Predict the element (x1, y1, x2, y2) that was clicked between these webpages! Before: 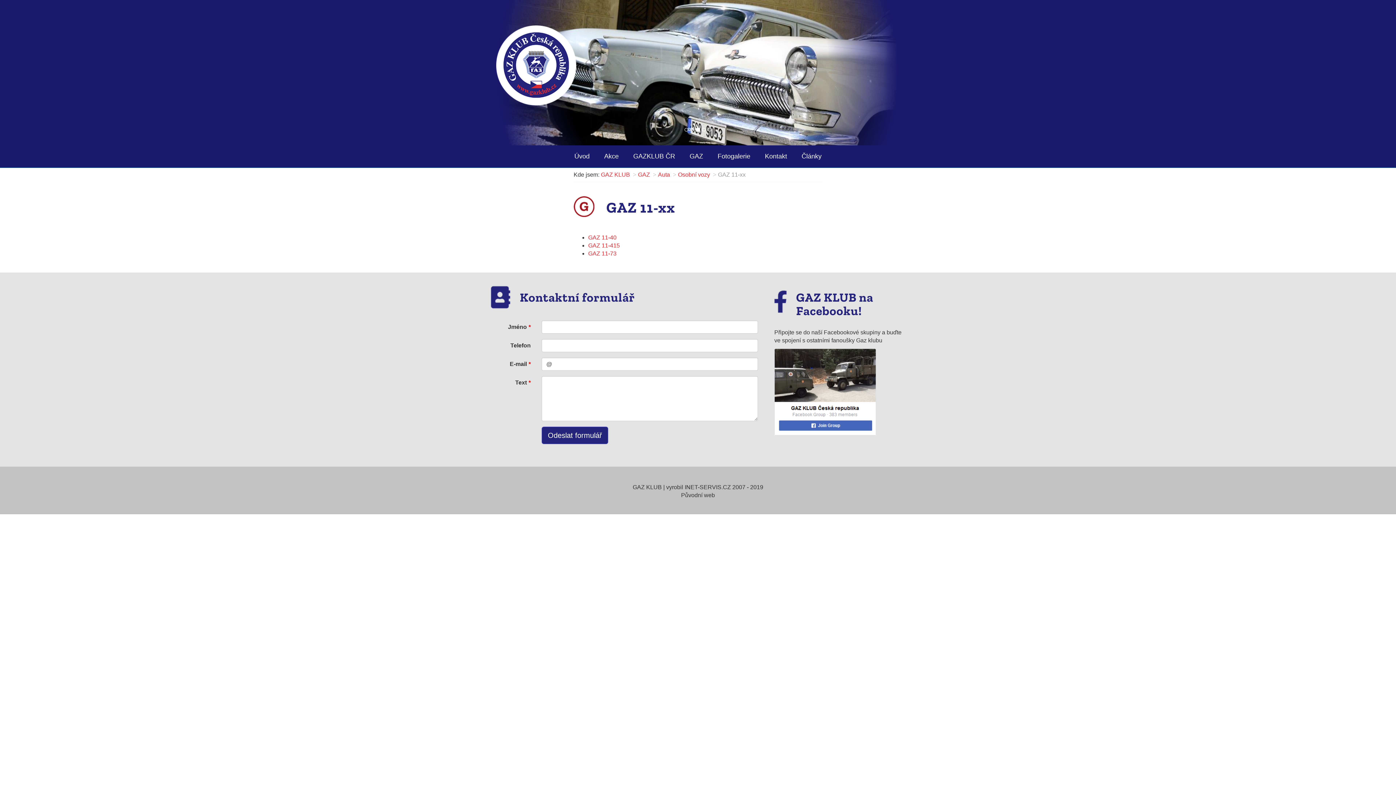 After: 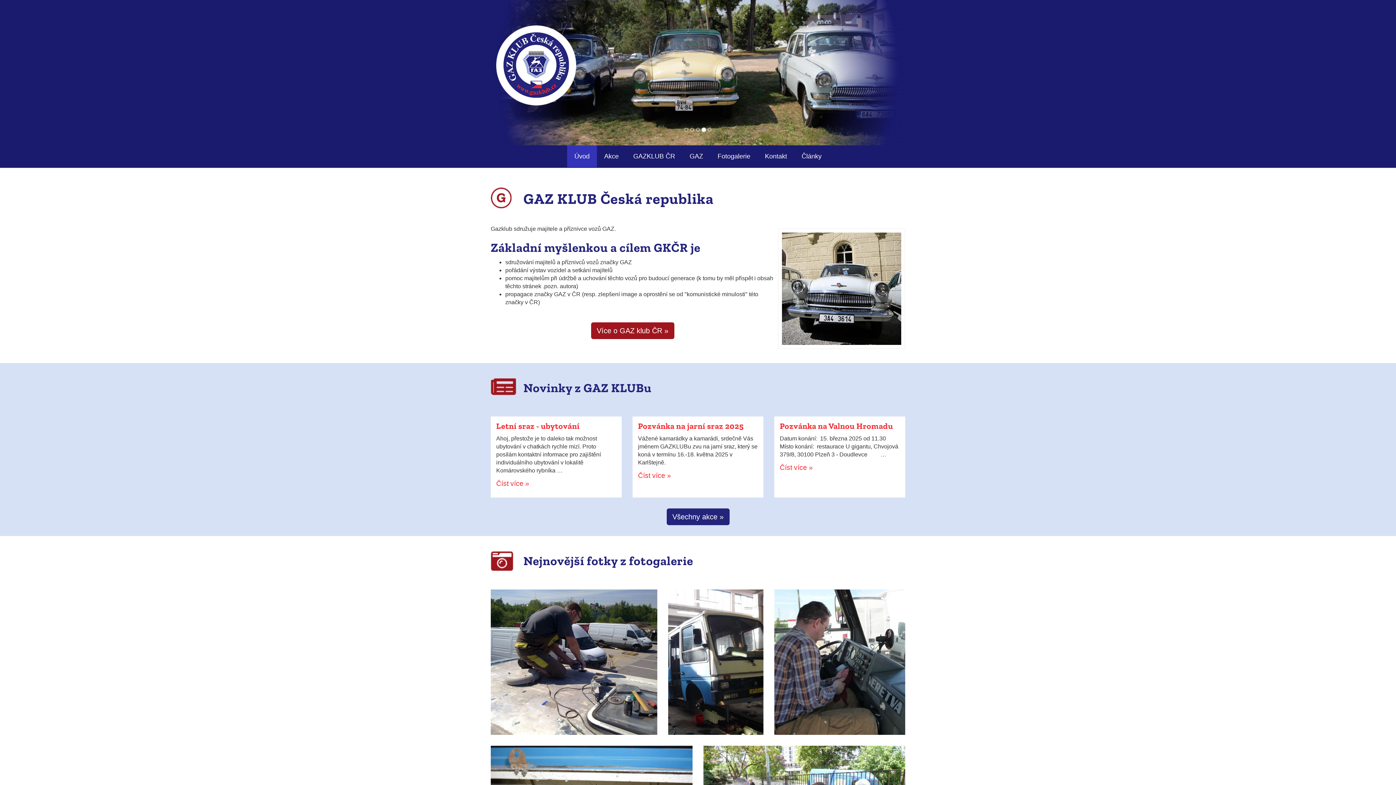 Action: bbox: (601, 171, 630, 177) label: GAZ KLUB